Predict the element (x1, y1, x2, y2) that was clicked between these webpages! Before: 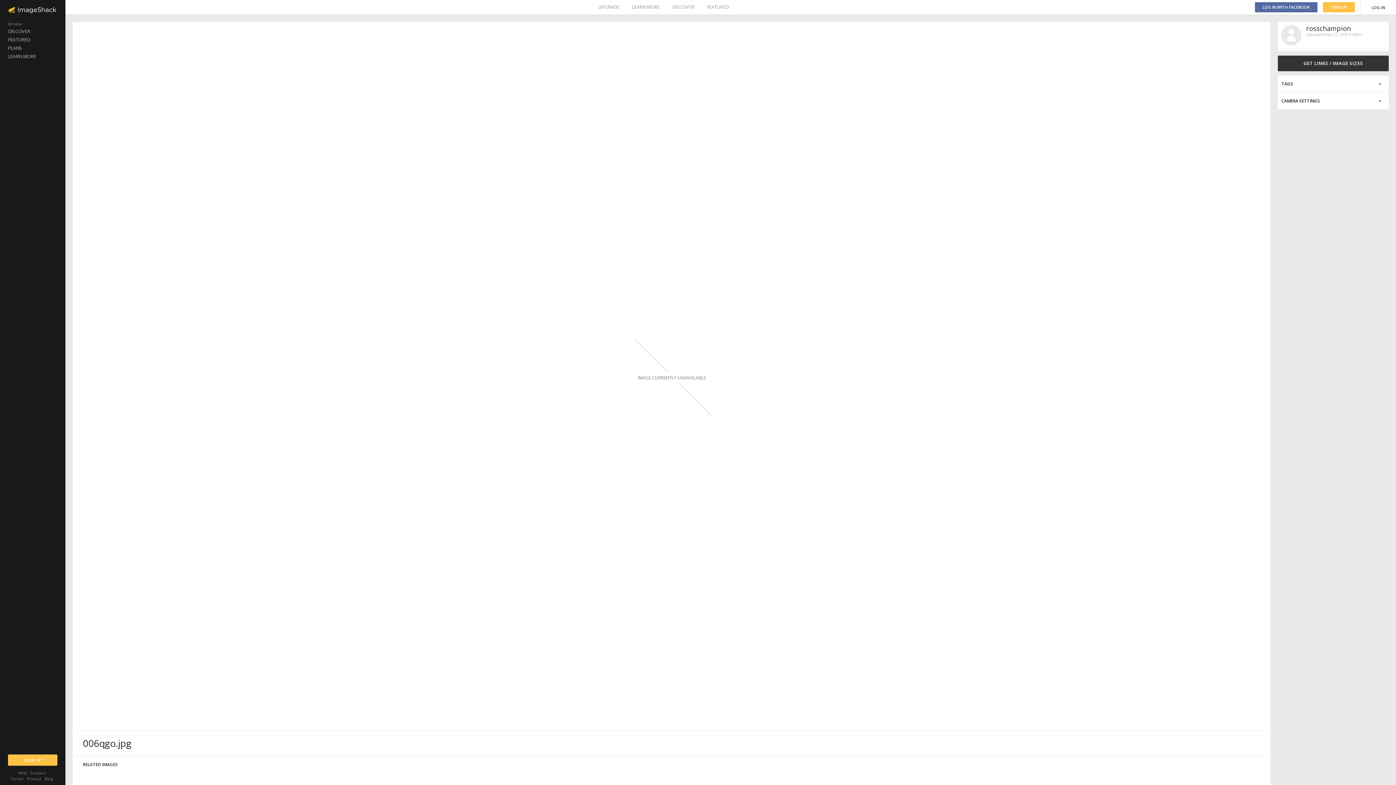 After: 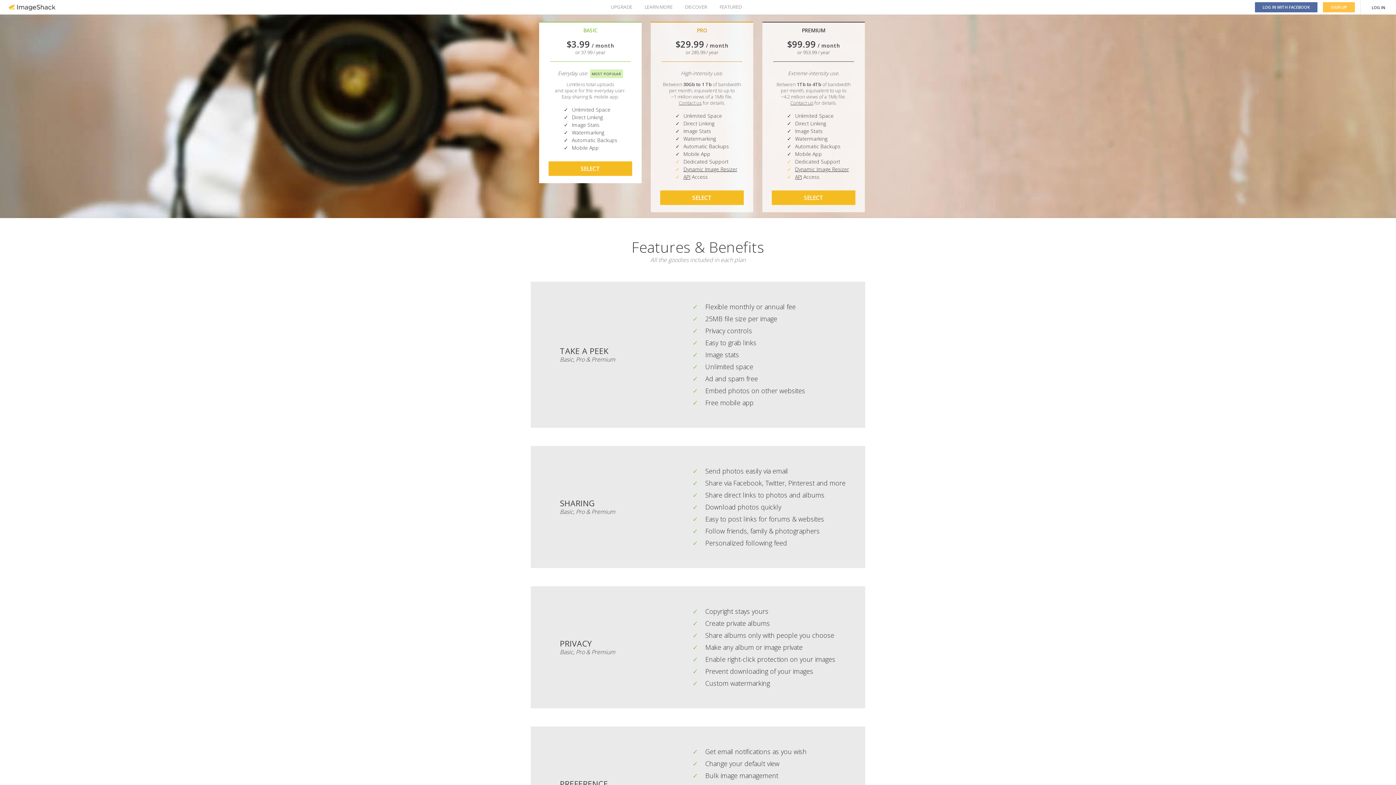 Action: label: UPGRADE bbox: (598, 0, 619, 14)